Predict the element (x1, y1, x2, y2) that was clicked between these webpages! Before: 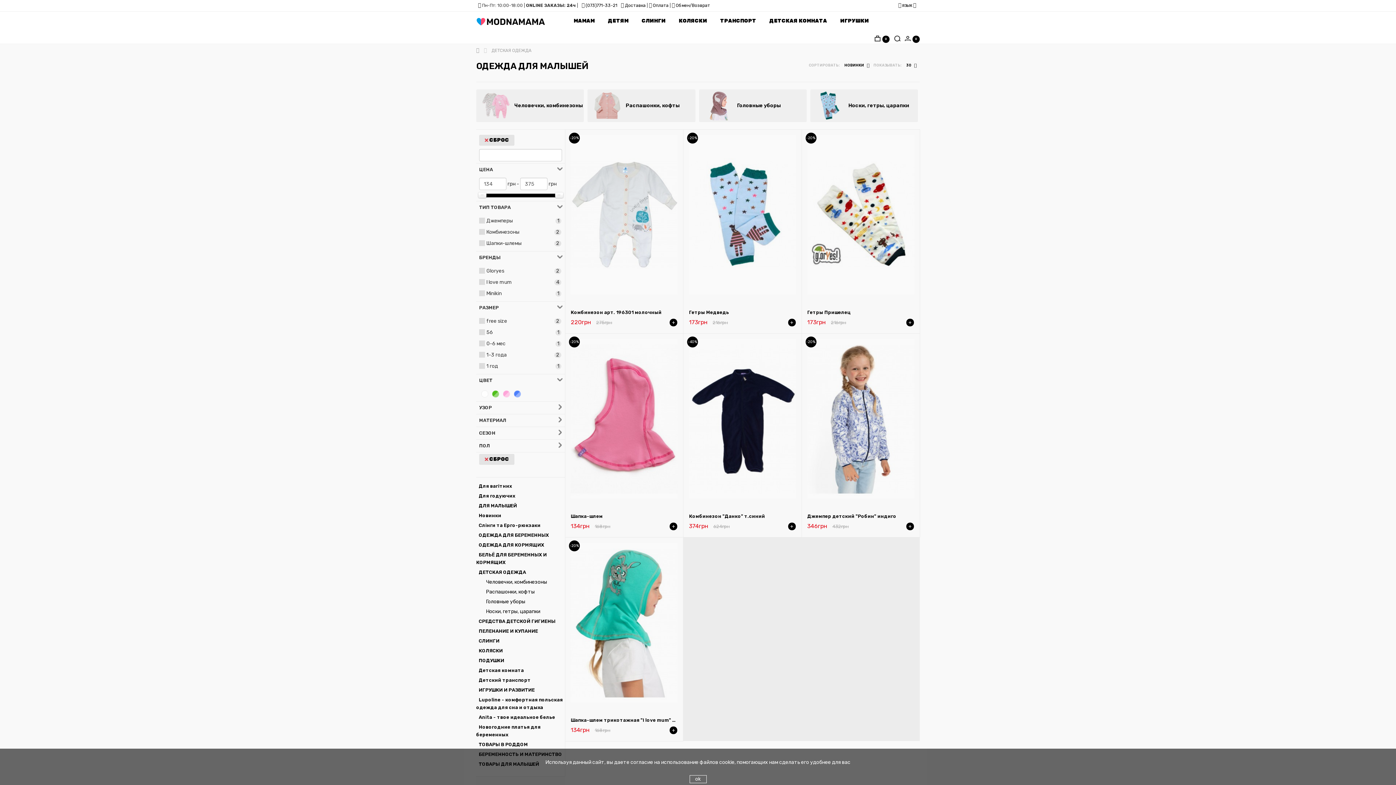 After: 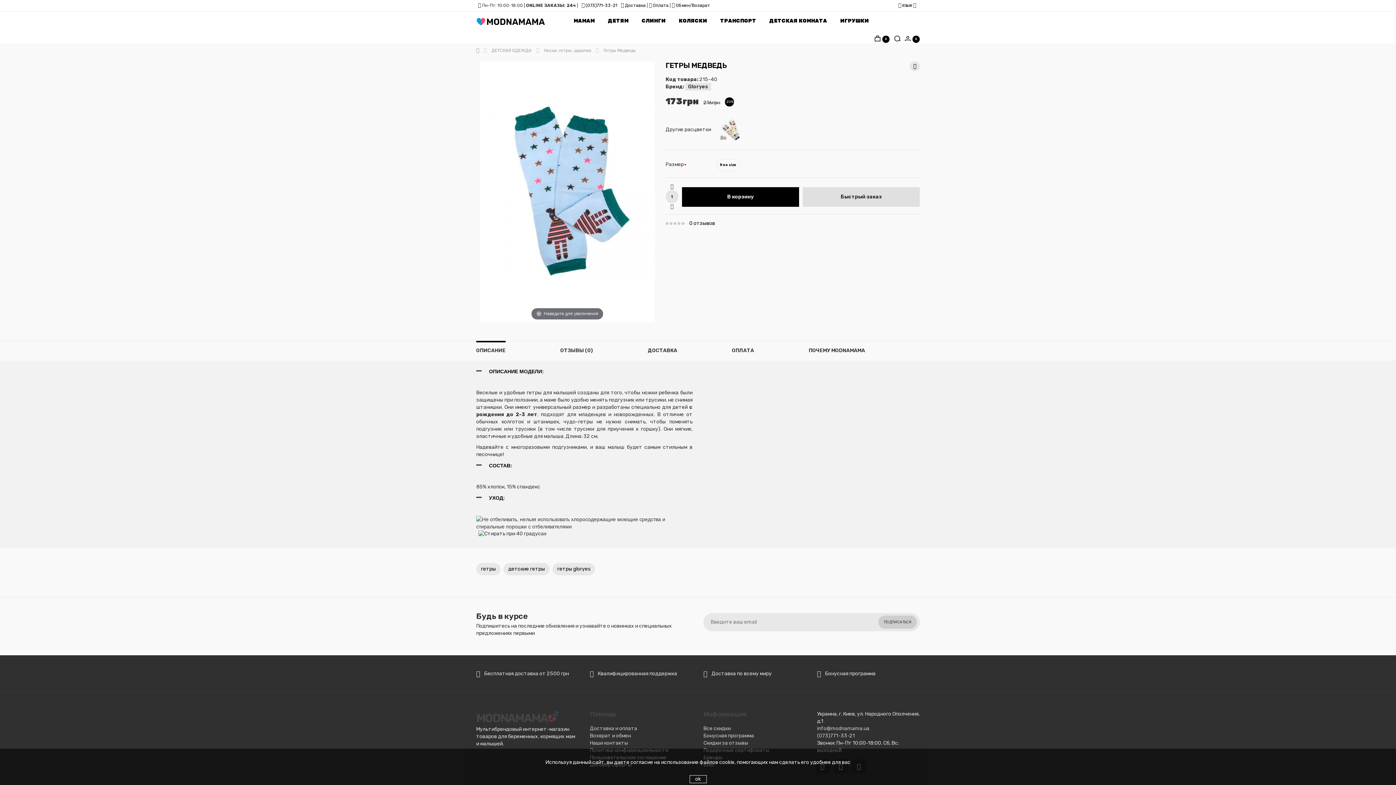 Action: bbox: (689, 135, 796, 294)